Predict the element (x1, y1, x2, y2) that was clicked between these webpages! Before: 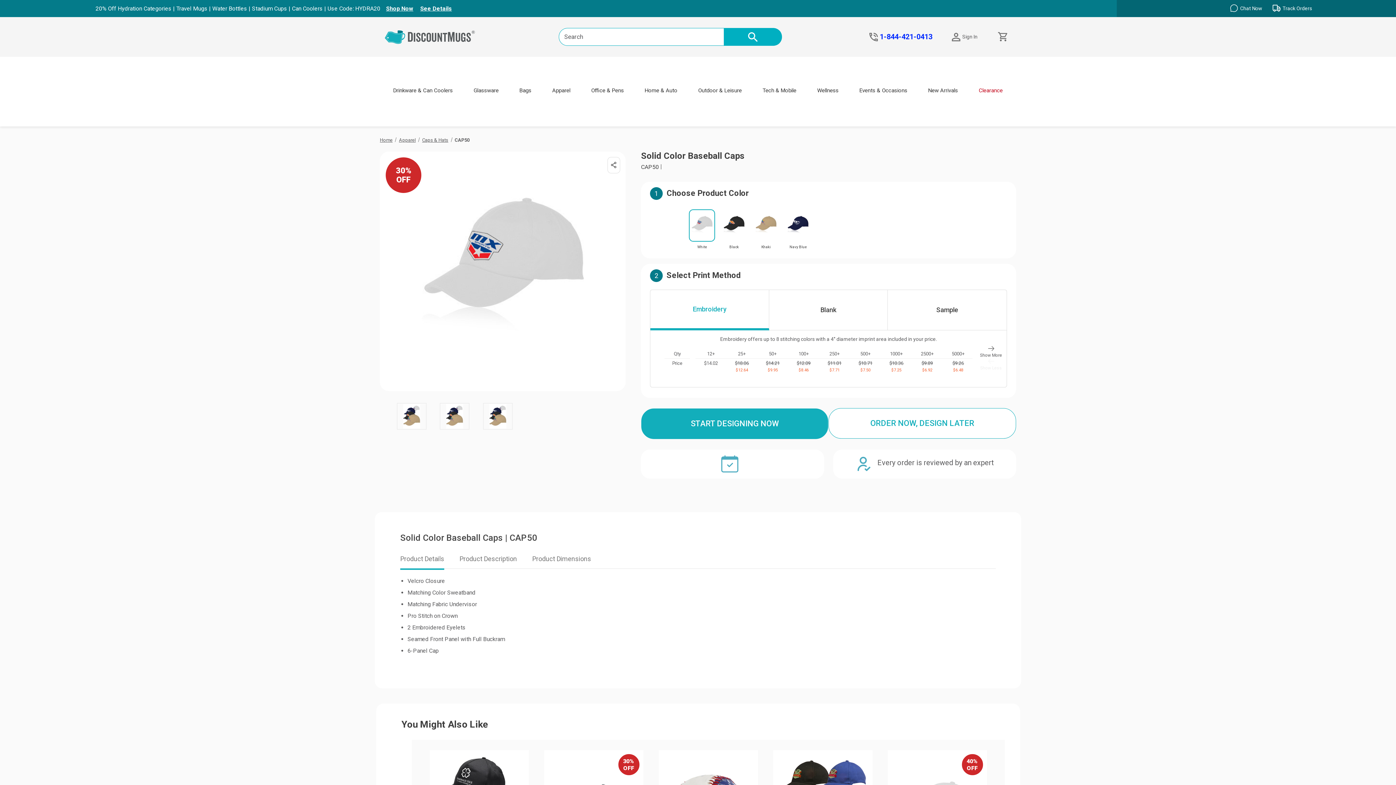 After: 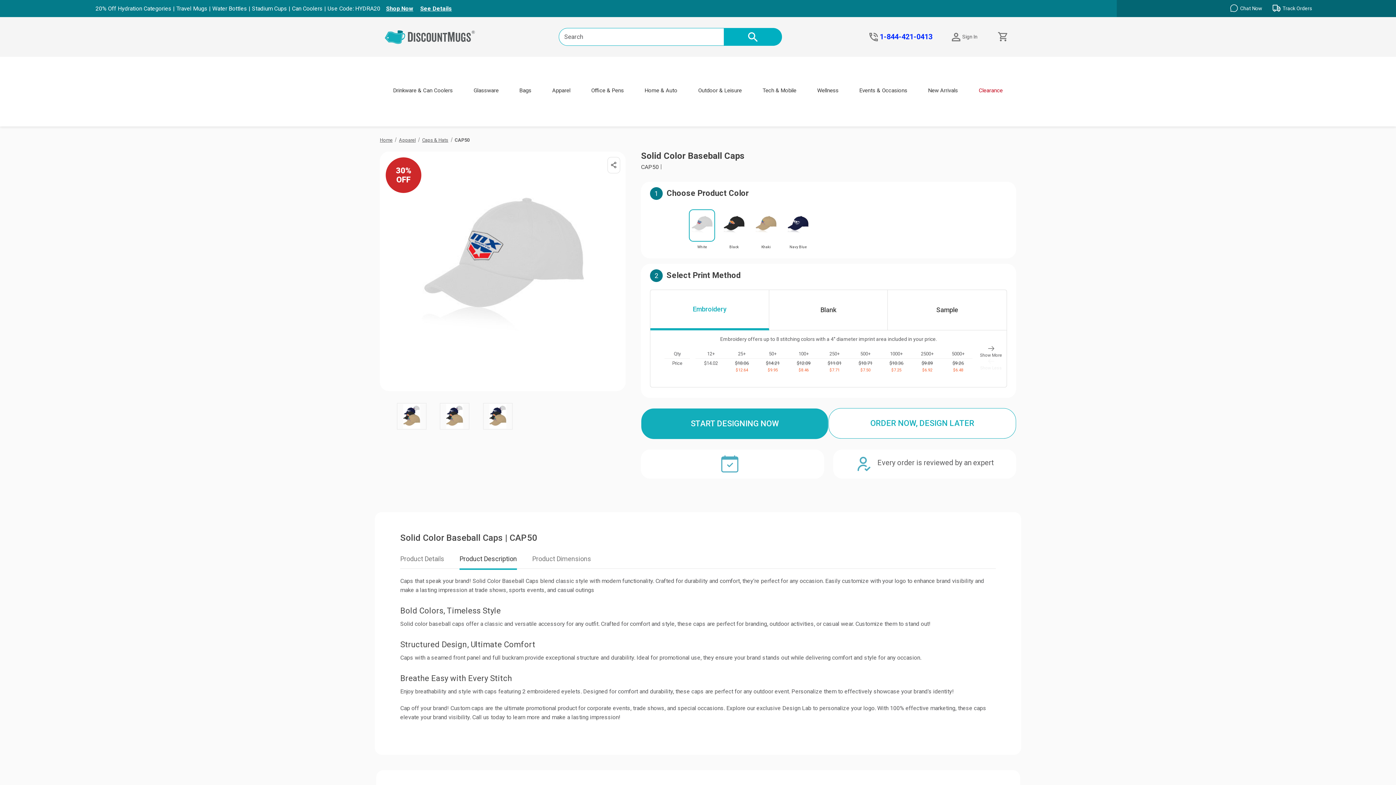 Action: label: Product Description bbox: (459, 547, 517, 568)